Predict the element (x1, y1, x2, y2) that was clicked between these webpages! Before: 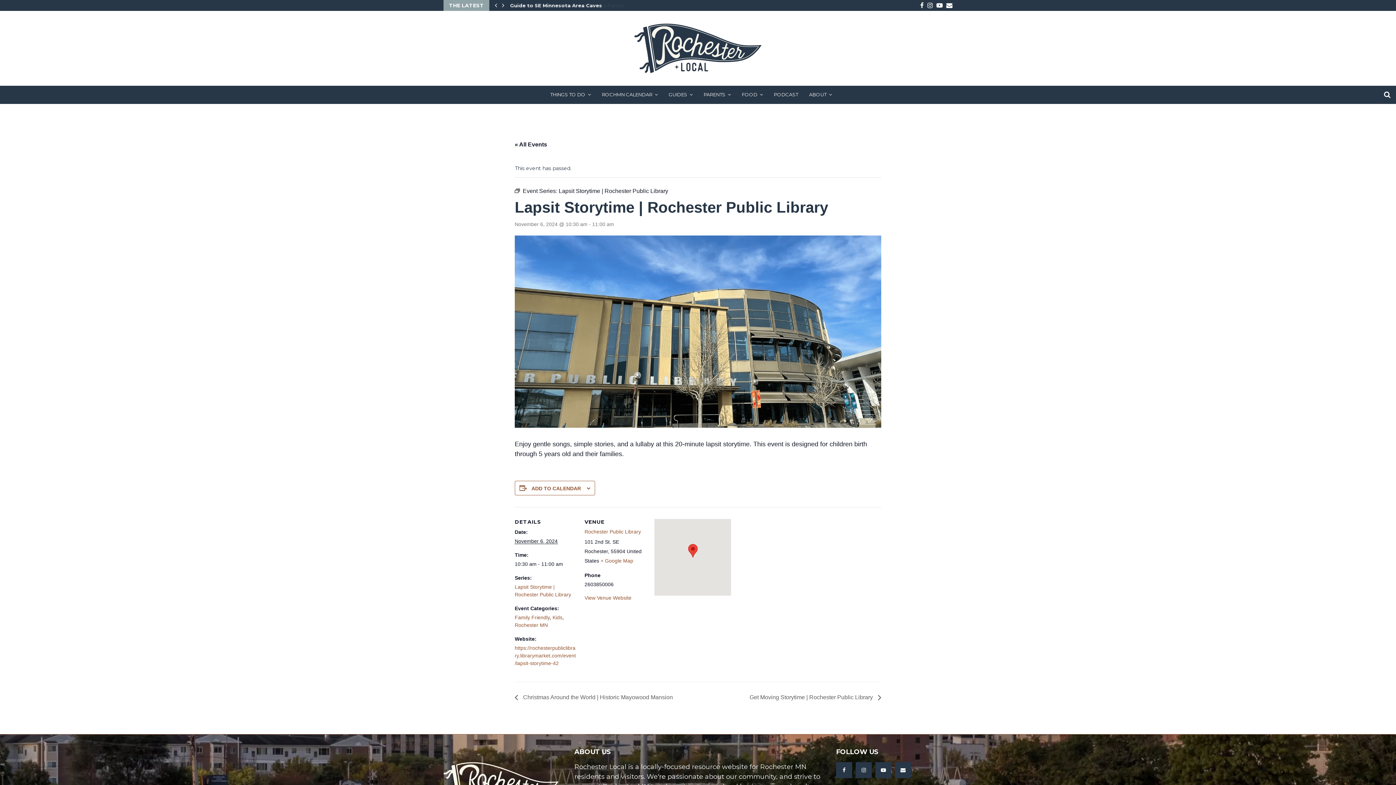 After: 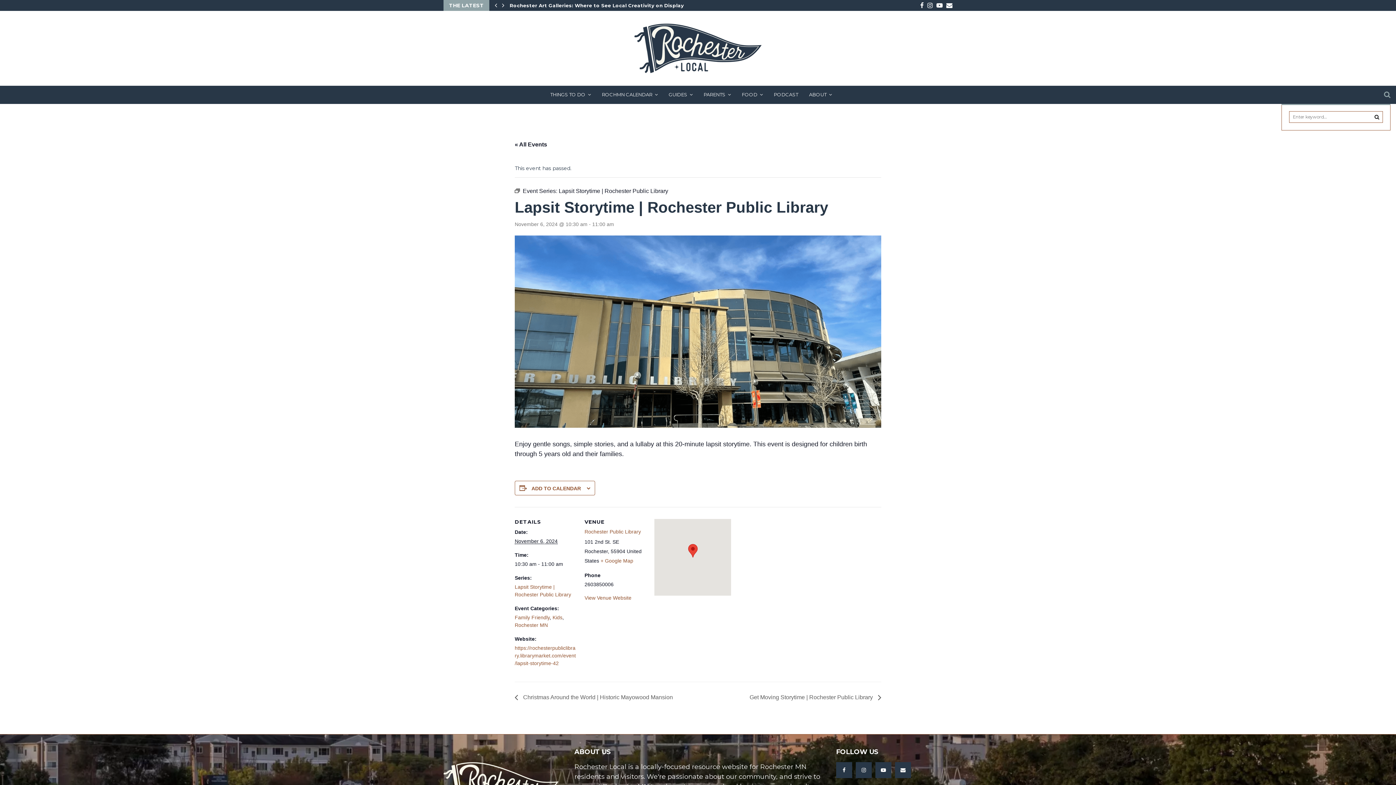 Action: bbox: (1382, 85, 1390, 103)